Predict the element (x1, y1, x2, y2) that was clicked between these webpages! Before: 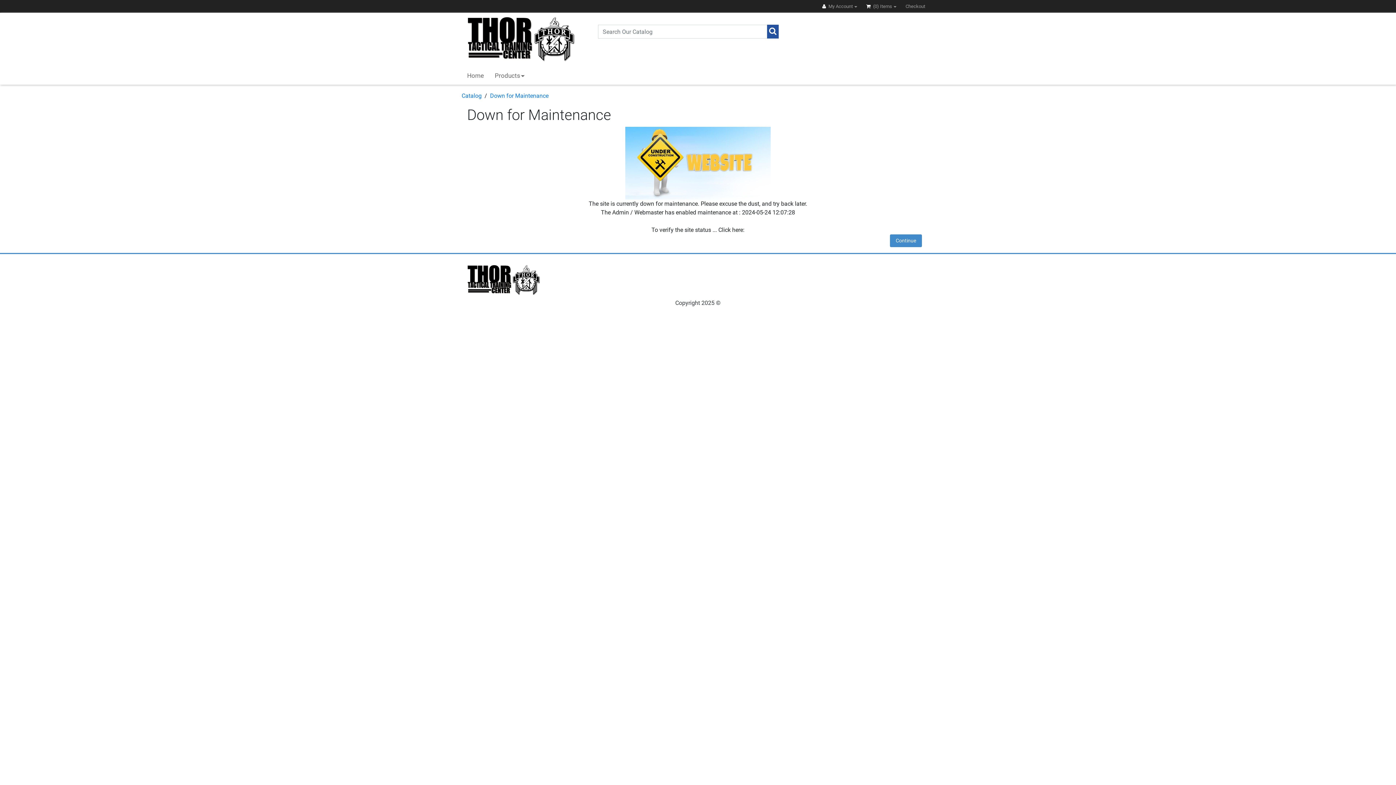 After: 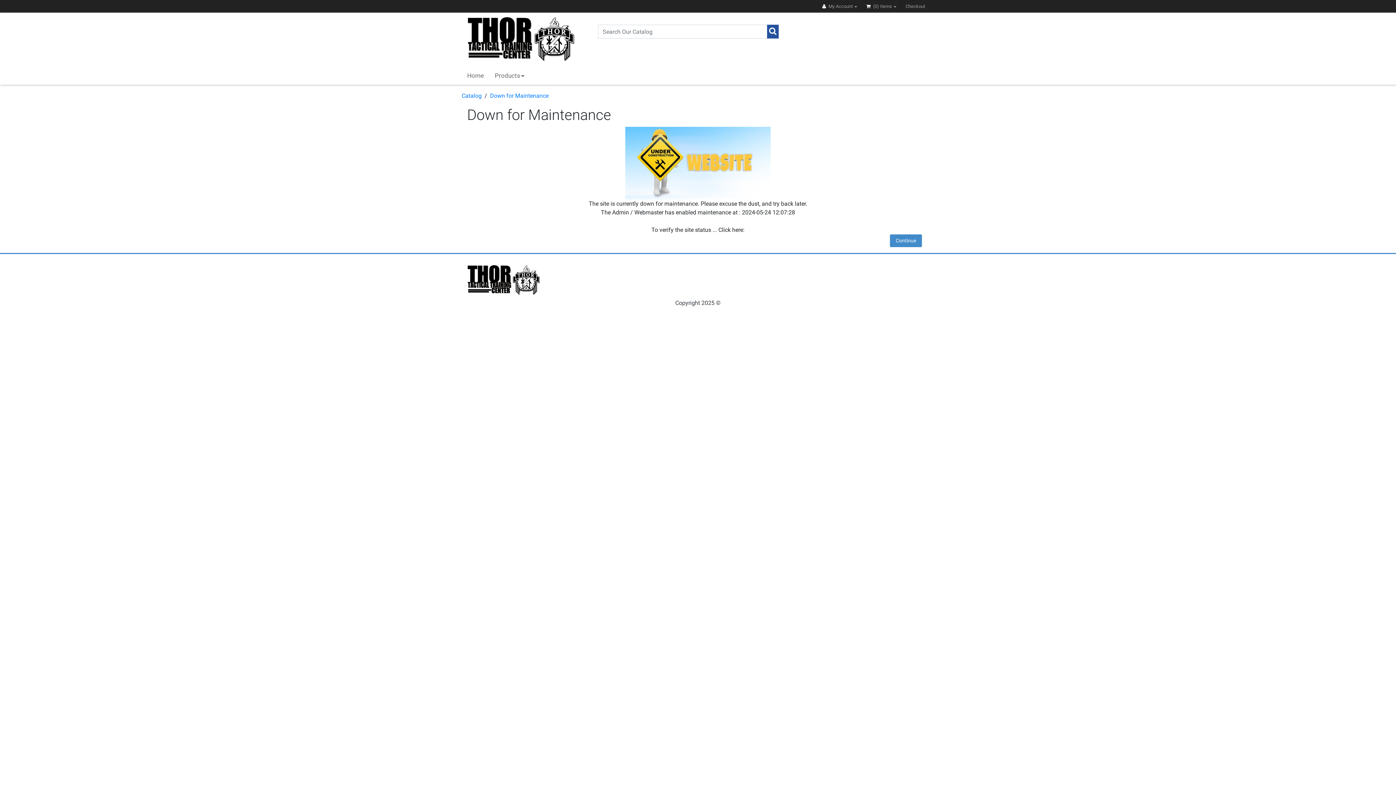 Action: bbox: (461, 92, 481, 99) label: Catalog